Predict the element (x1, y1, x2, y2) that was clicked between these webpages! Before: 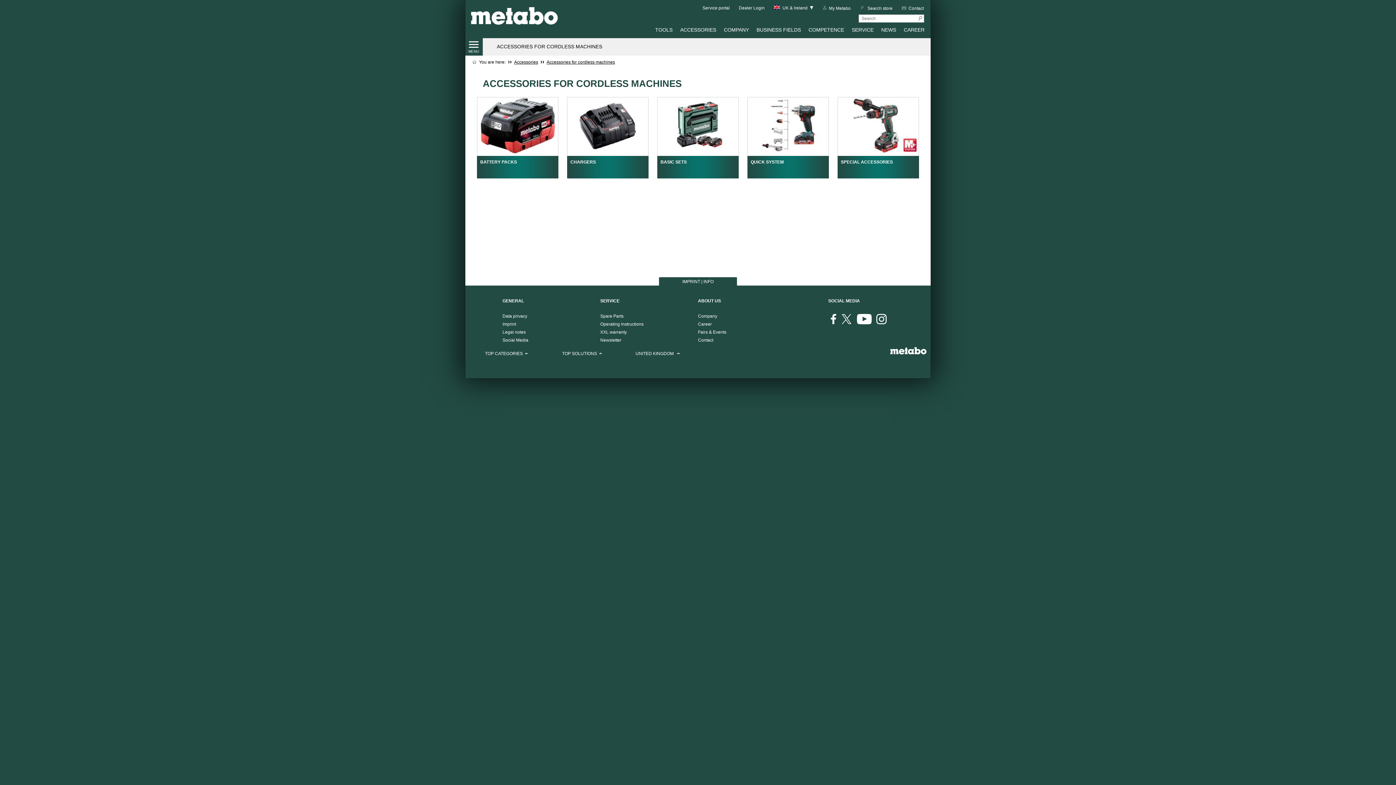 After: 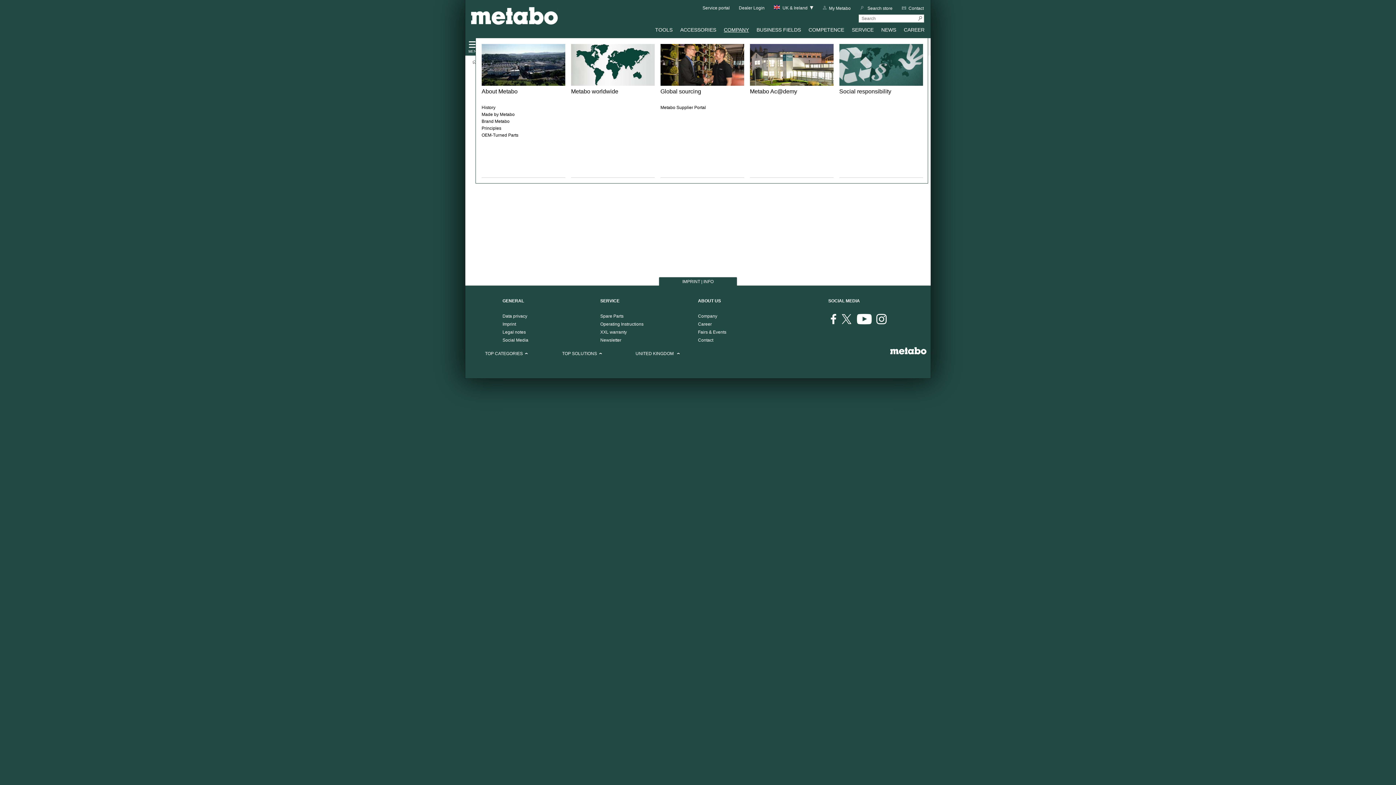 Action: bbox: (720, 21, 752, 38) label: COMPANY